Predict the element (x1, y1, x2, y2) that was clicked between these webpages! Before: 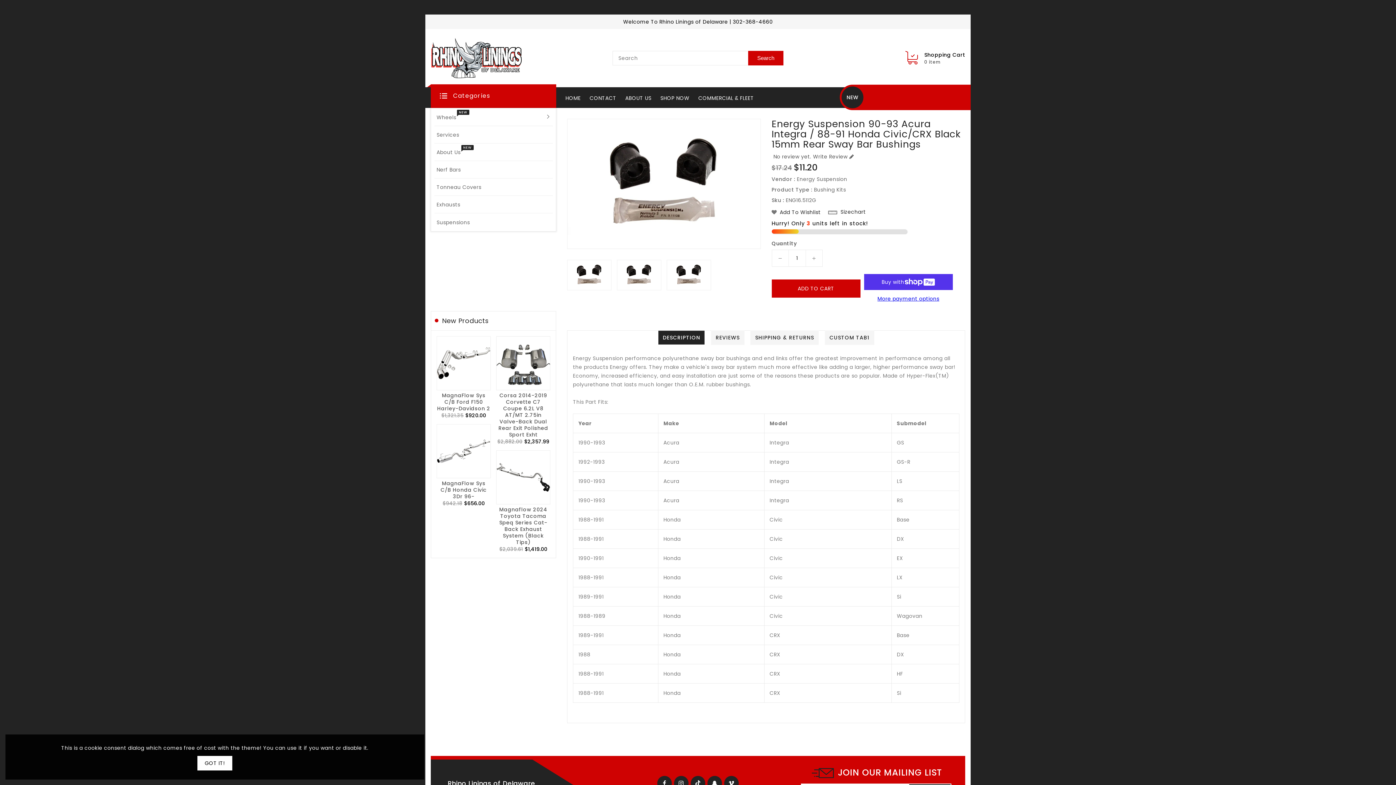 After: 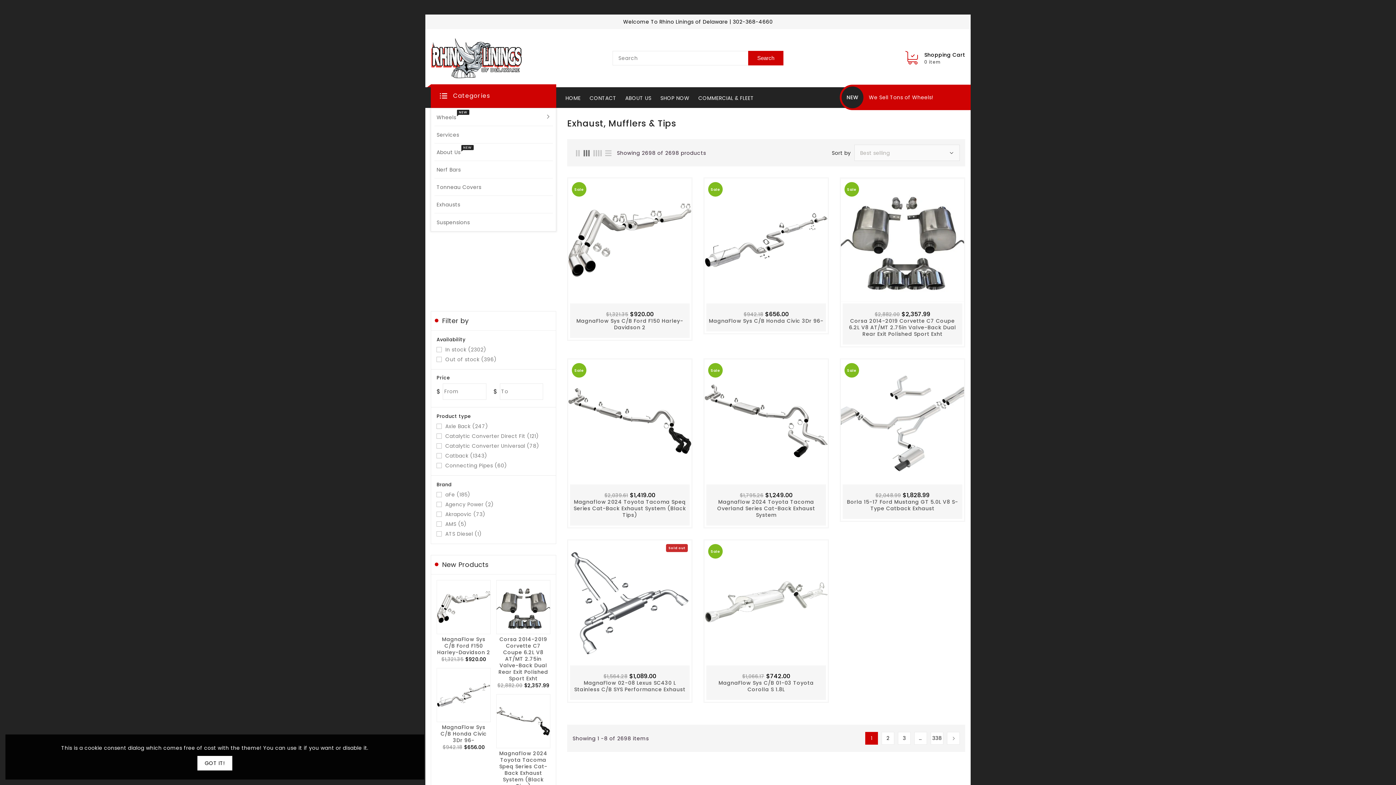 Action: bbox: (431, 196, 556, 213) label: Exhausts